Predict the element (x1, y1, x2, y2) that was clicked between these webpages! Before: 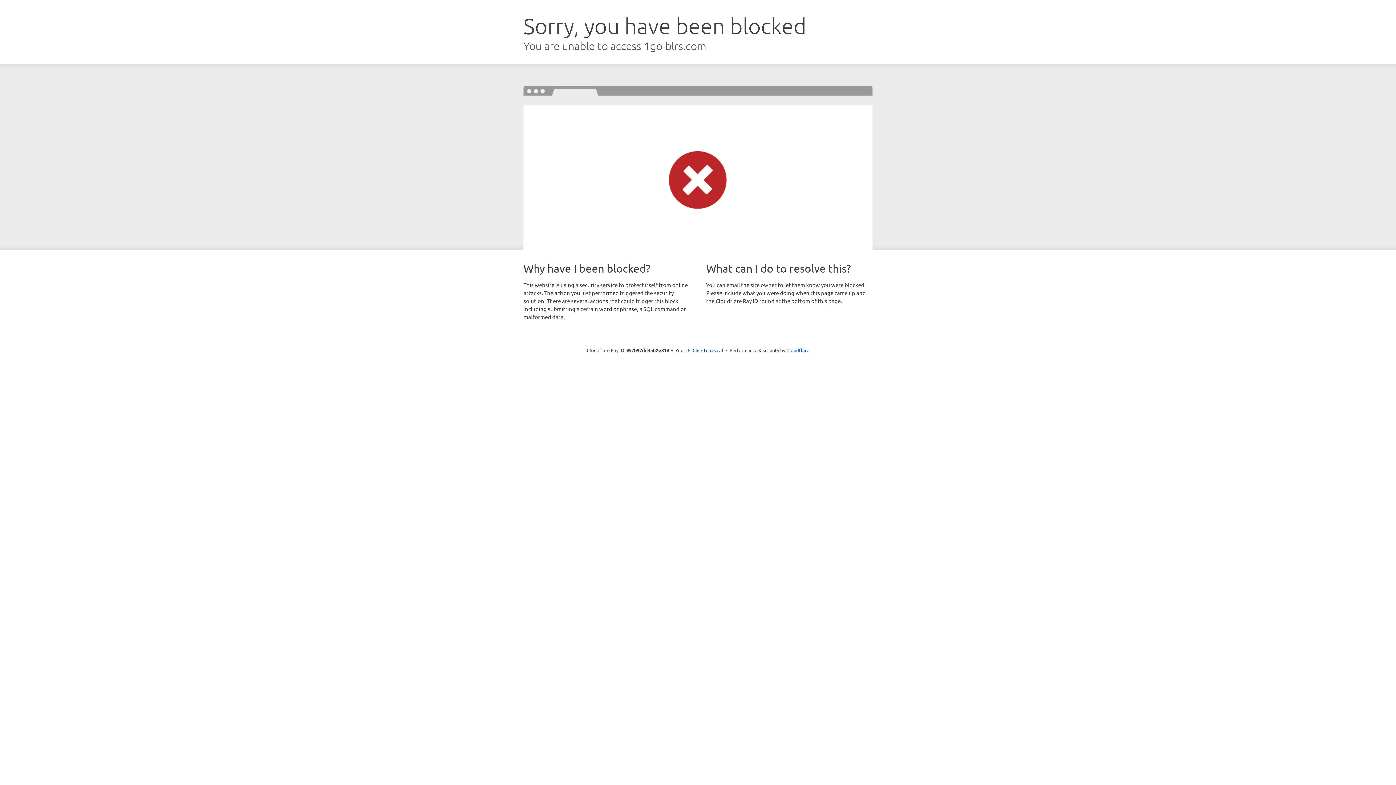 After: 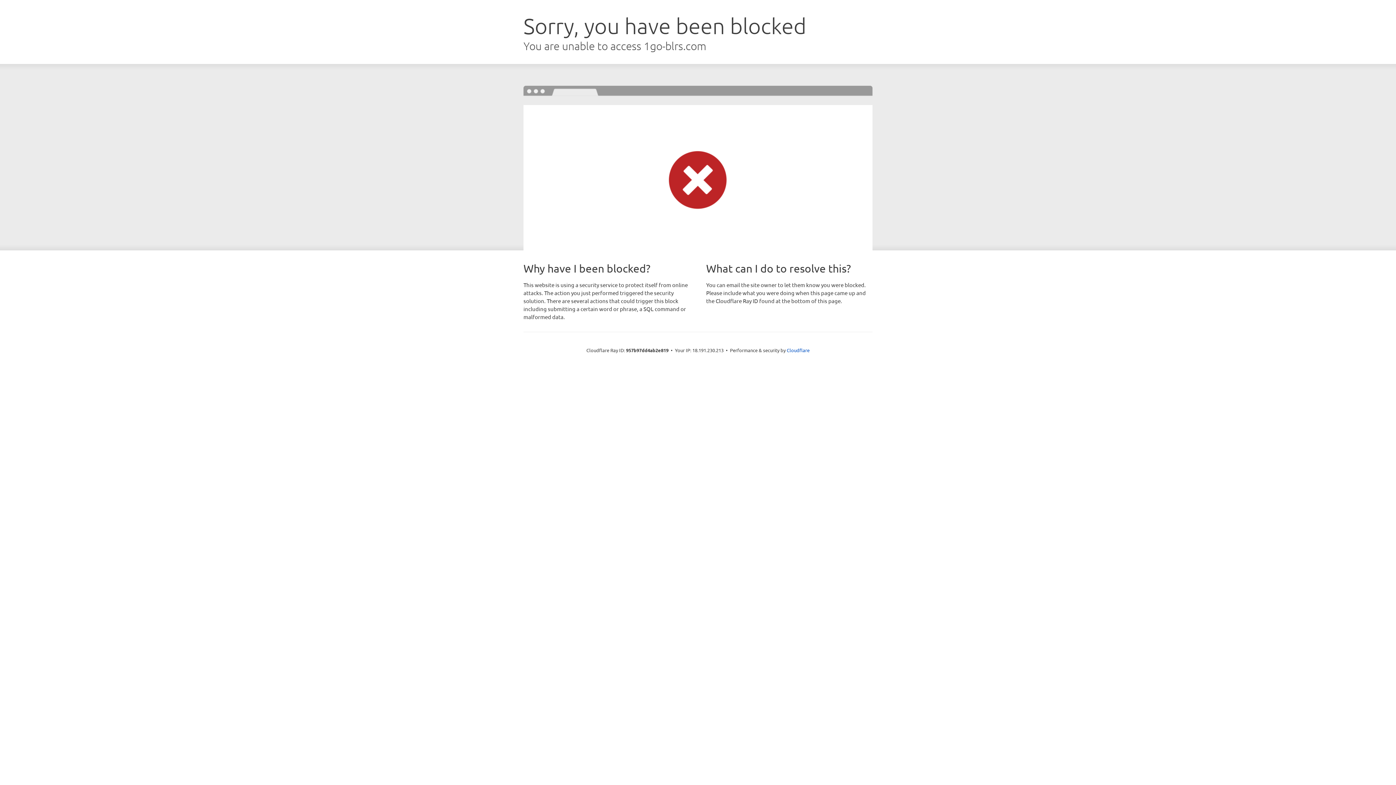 Action: label: Click to reveal bbox: (692, 346, 723, 353)